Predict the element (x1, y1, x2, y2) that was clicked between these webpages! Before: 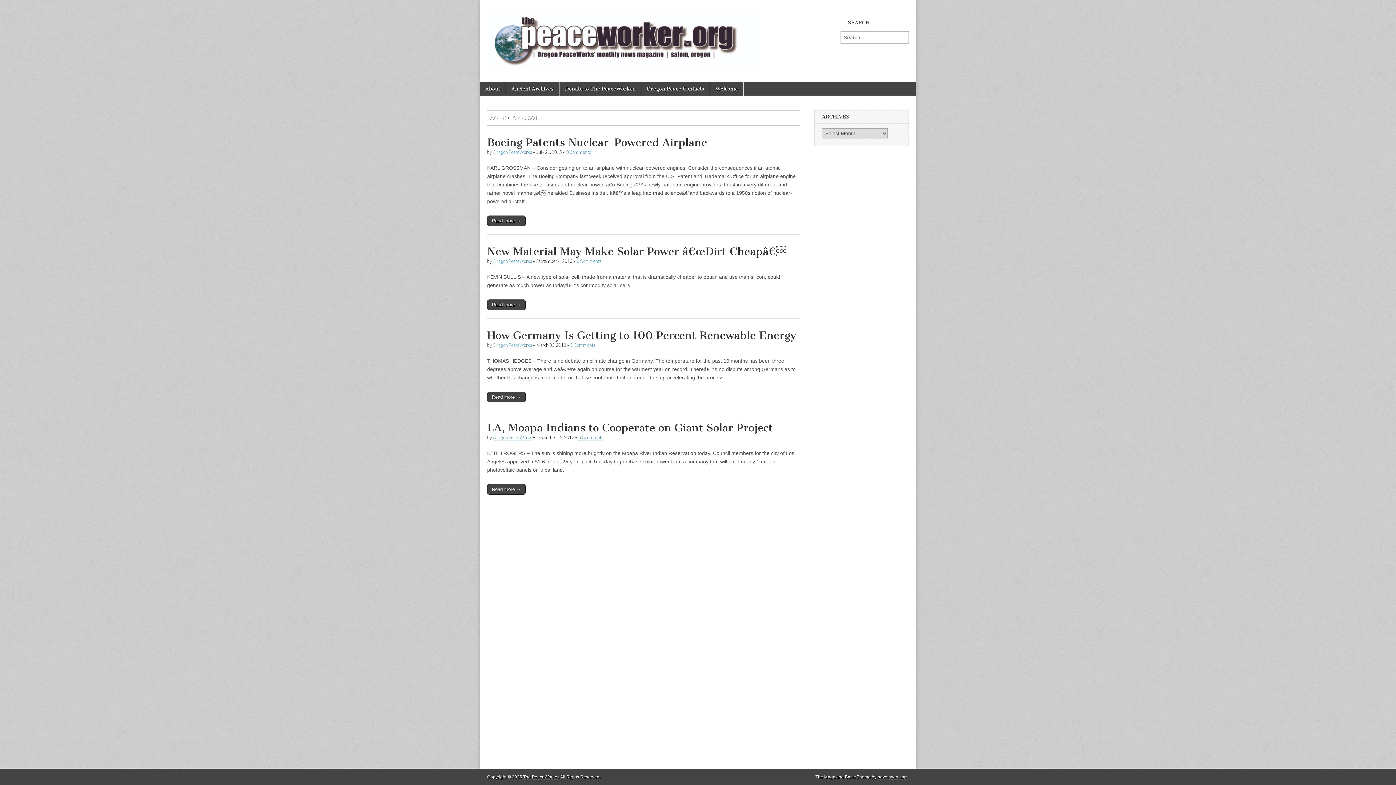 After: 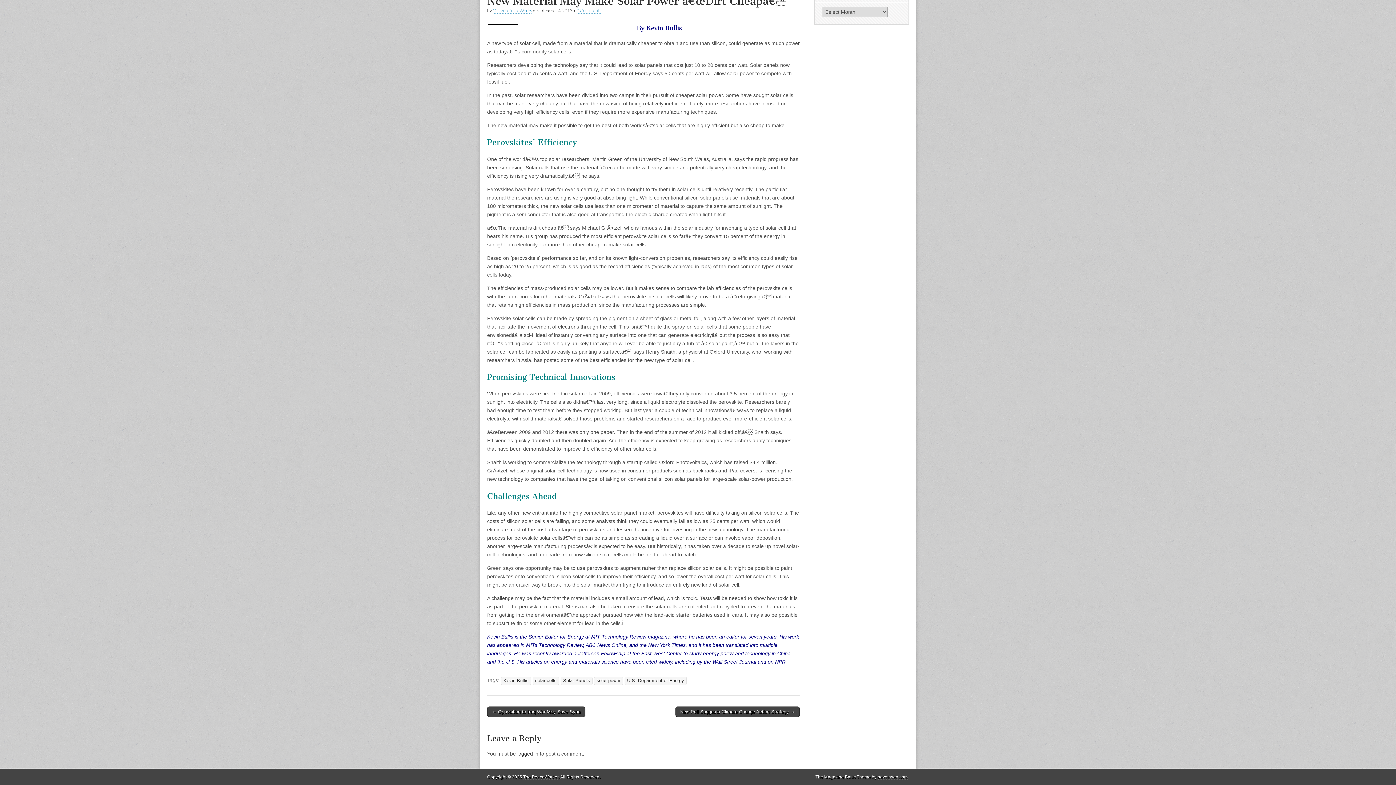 Action: label: 0 Comments bbox: (576, 258, 601, 264)